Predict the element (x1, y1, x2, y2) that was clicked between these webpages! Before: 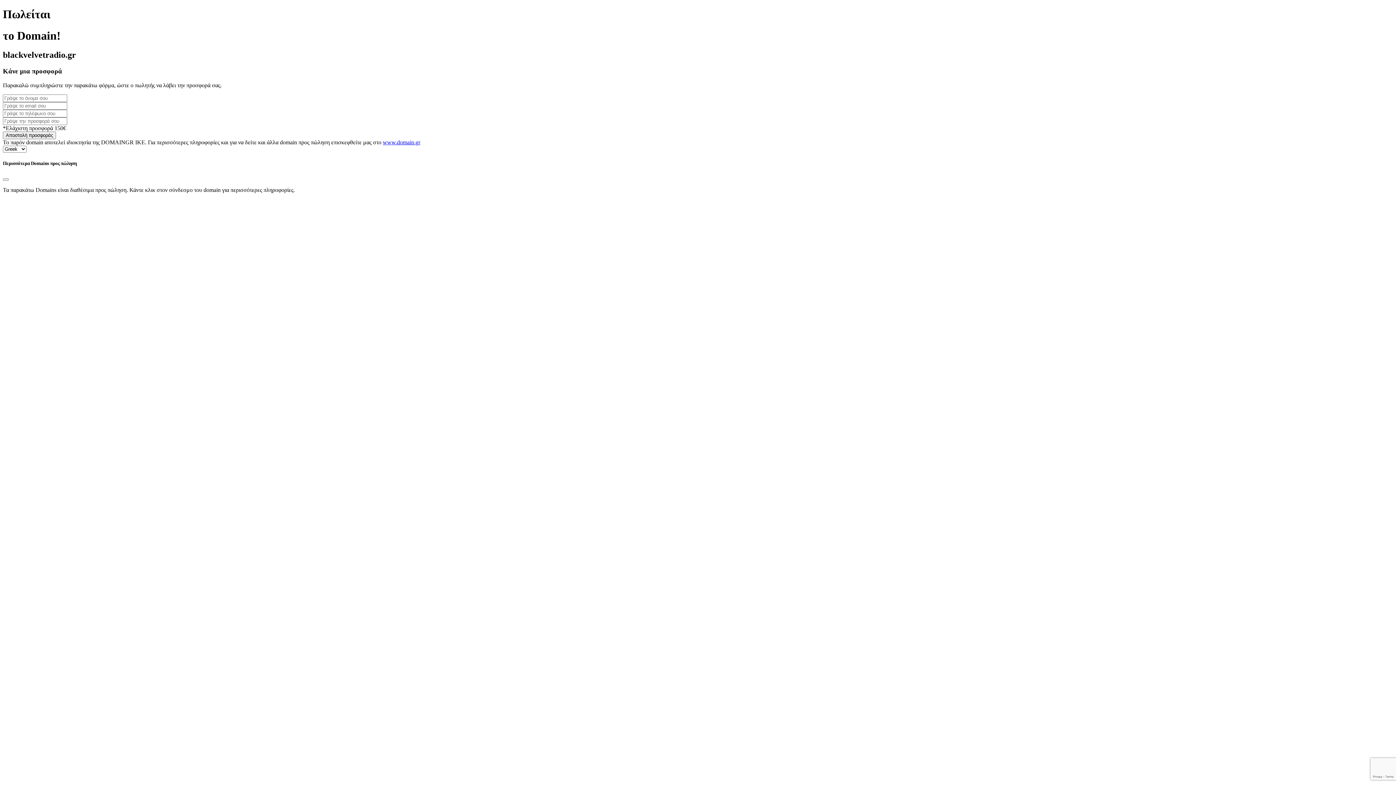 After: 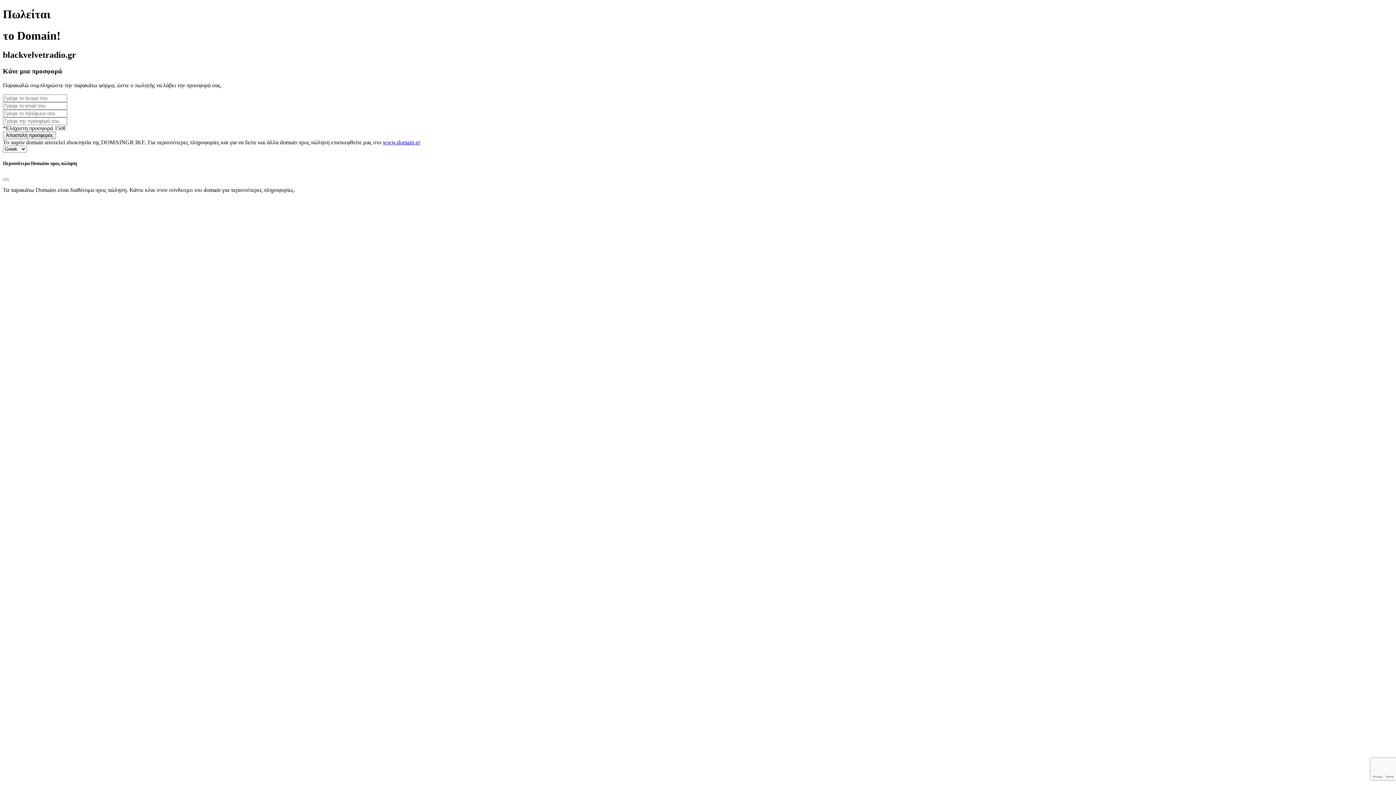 Action: label: www.domain.gr bbox: (382, 139, 420, 145)